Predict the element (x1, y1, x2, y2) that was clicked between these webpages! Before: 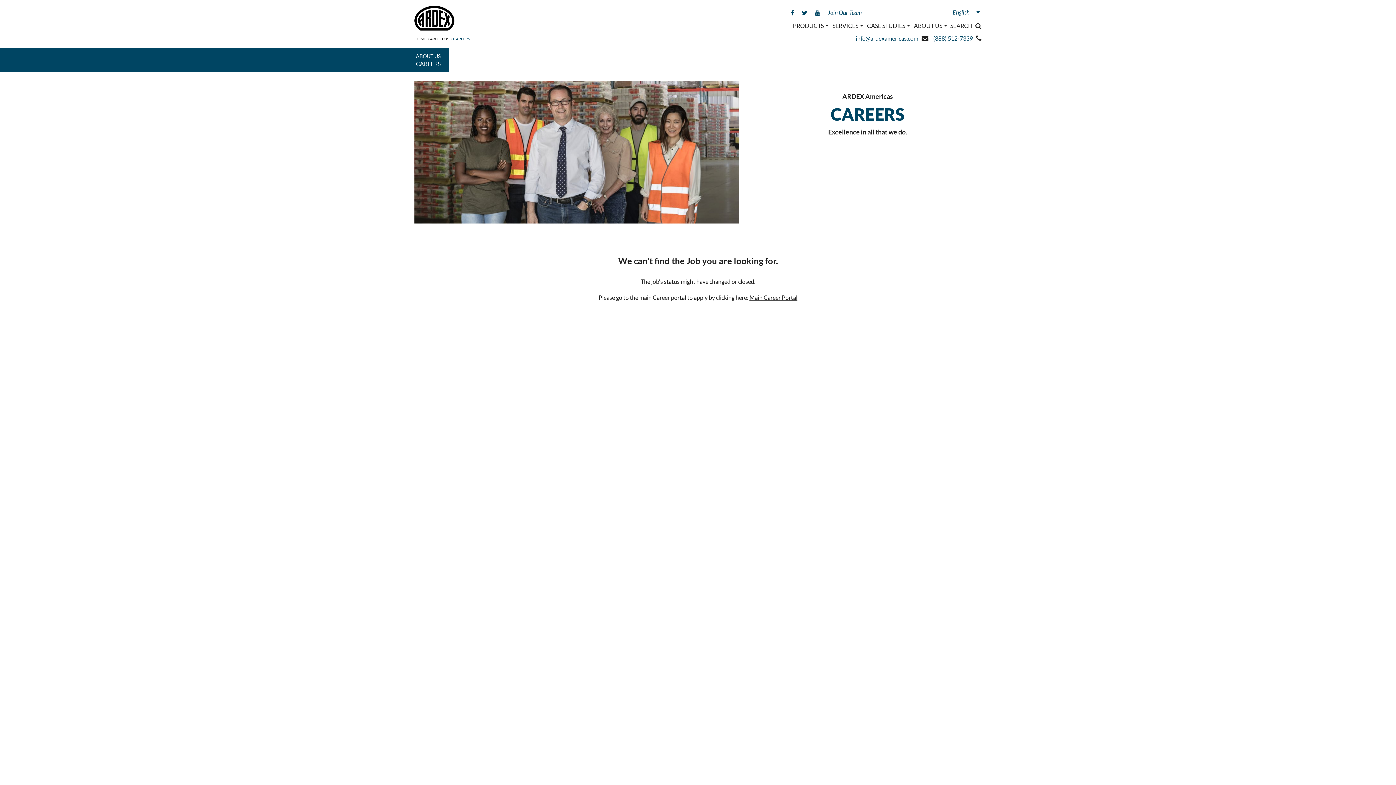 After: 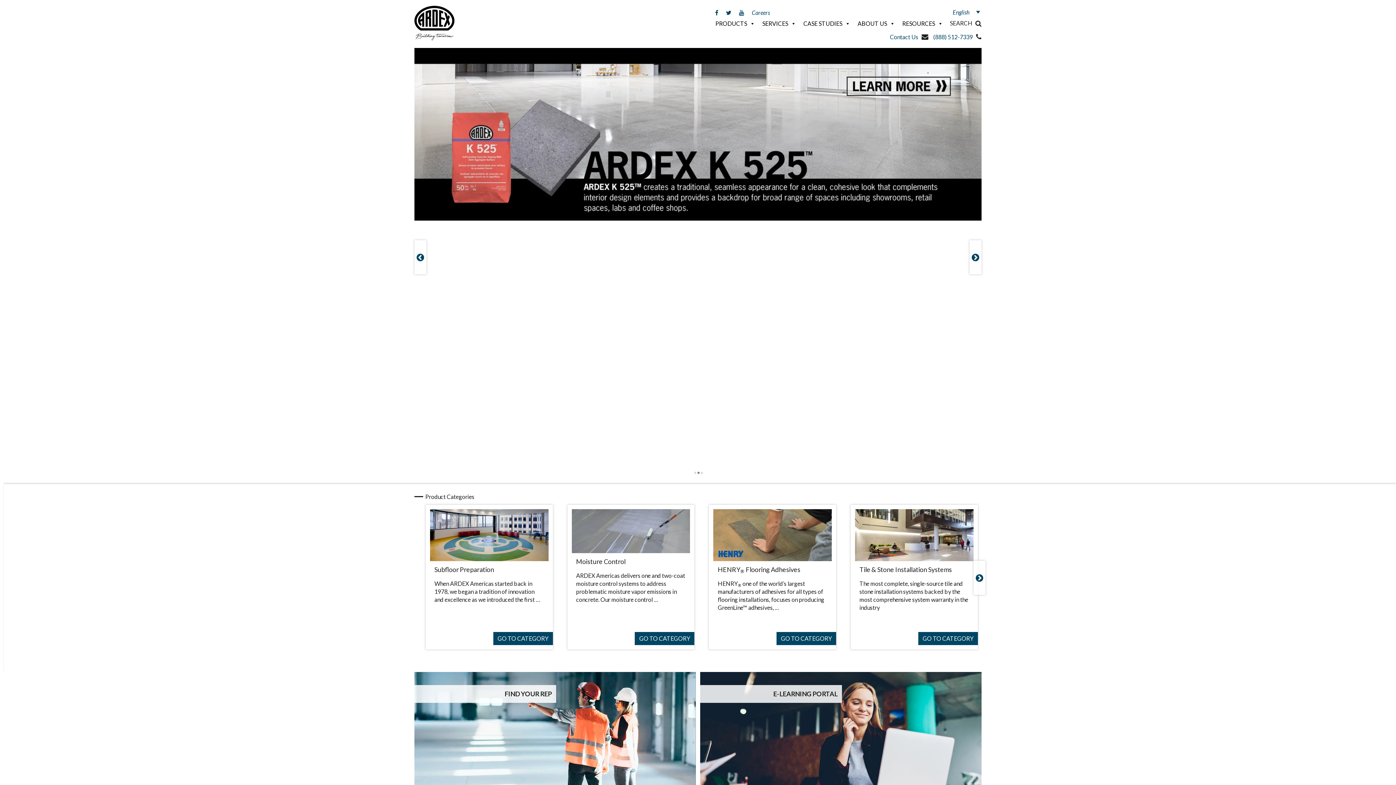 Action: label: HOME bbox: (414, 35, 426, 41)